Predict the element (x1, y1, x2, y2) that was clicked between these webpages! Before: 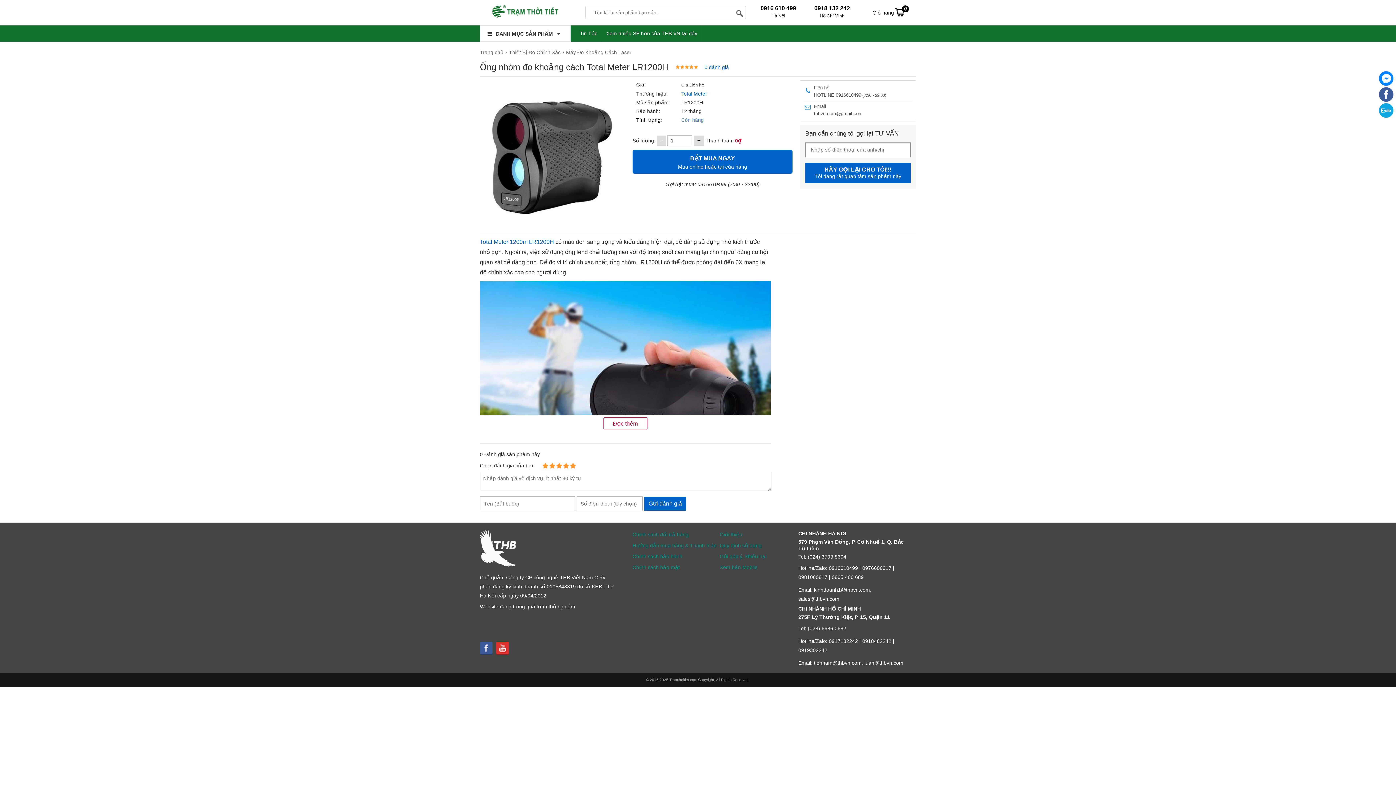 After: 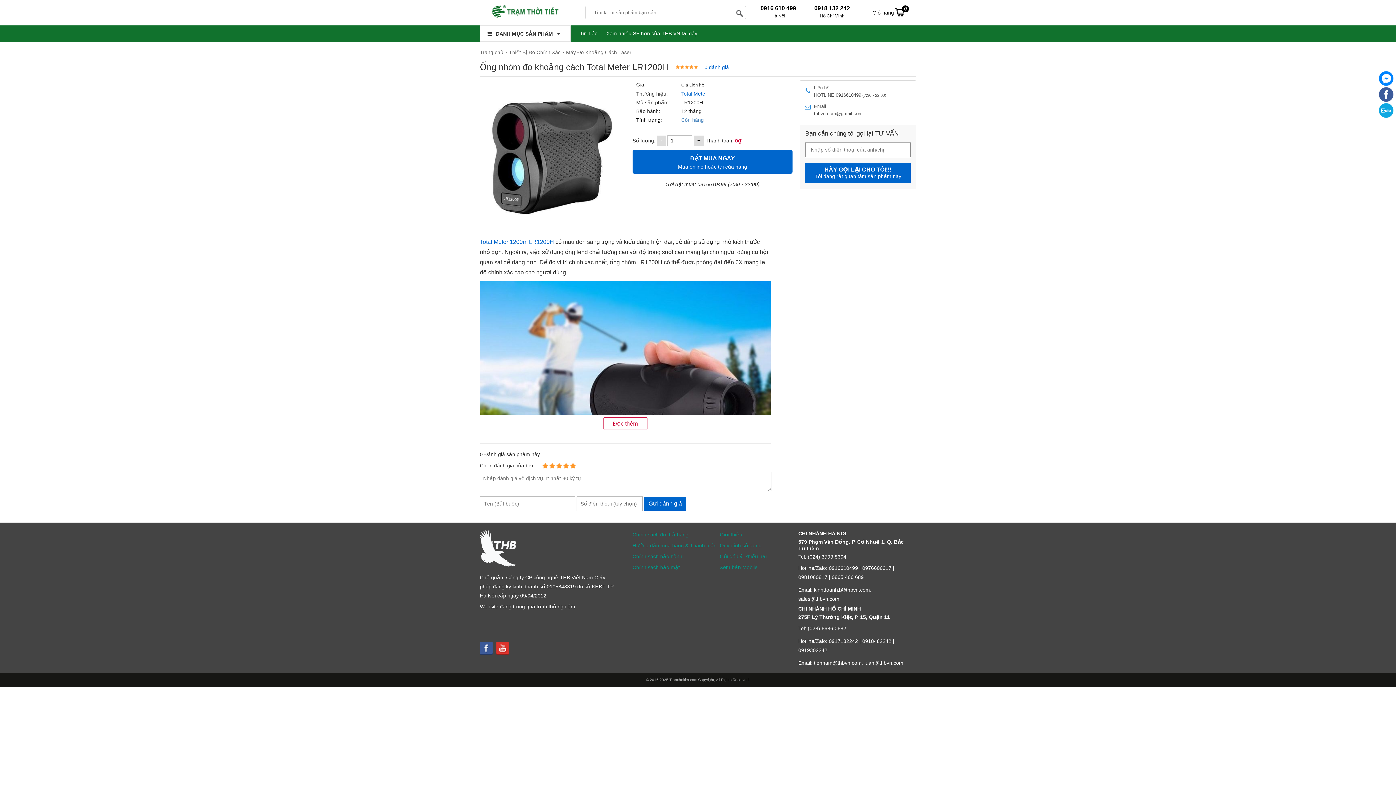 Action: bbox: (496, 650, 509, 656)